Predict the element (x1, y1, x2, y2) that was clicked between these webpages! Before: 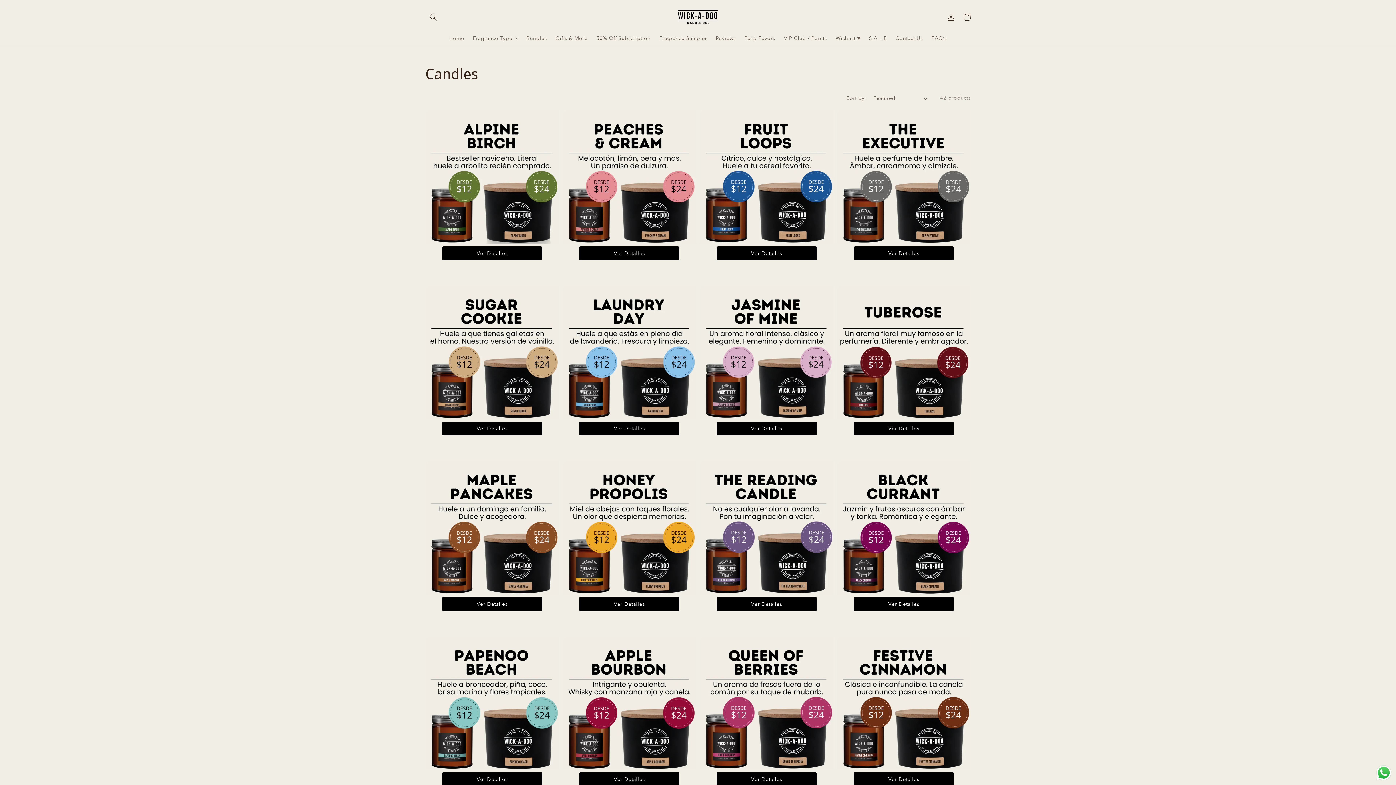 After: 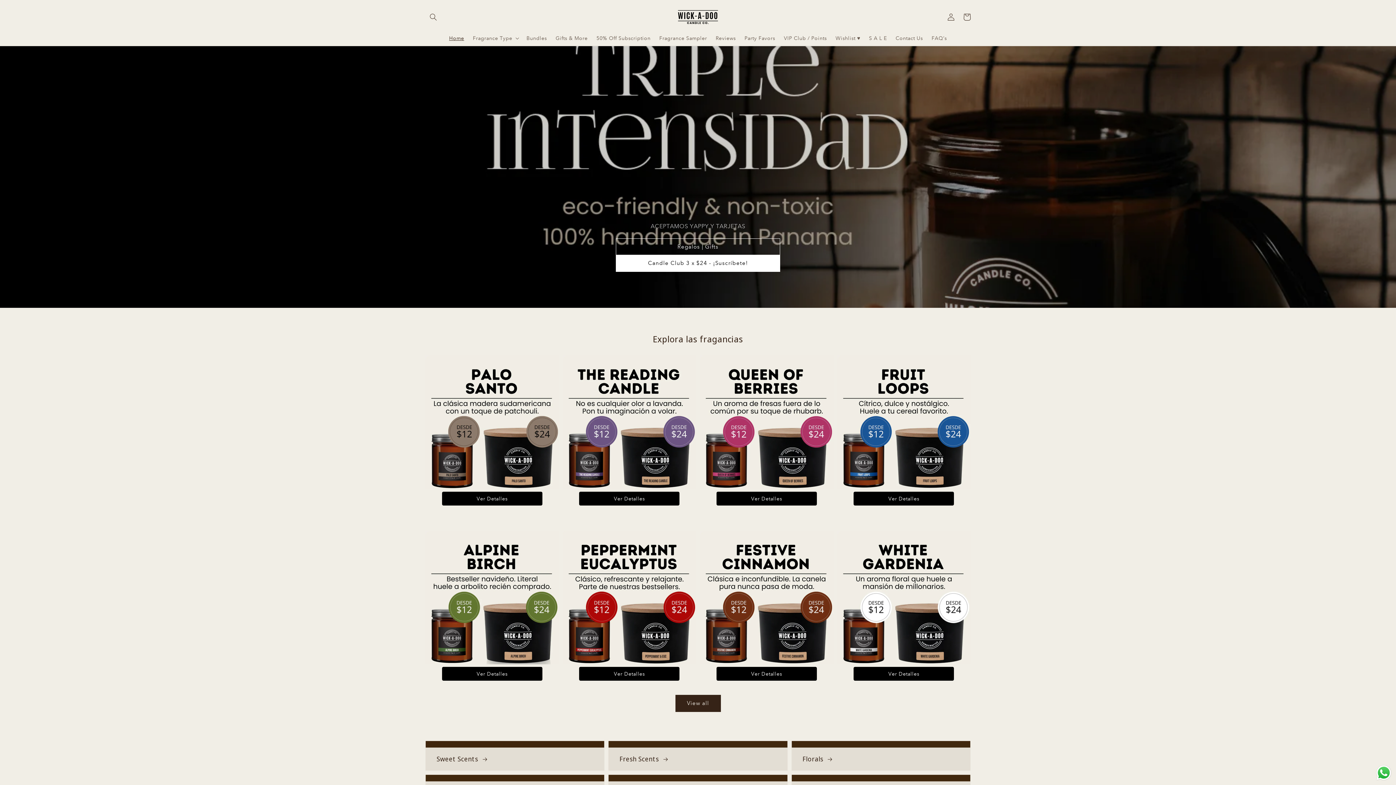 Action: bbox: (675, 7, 720, 26)